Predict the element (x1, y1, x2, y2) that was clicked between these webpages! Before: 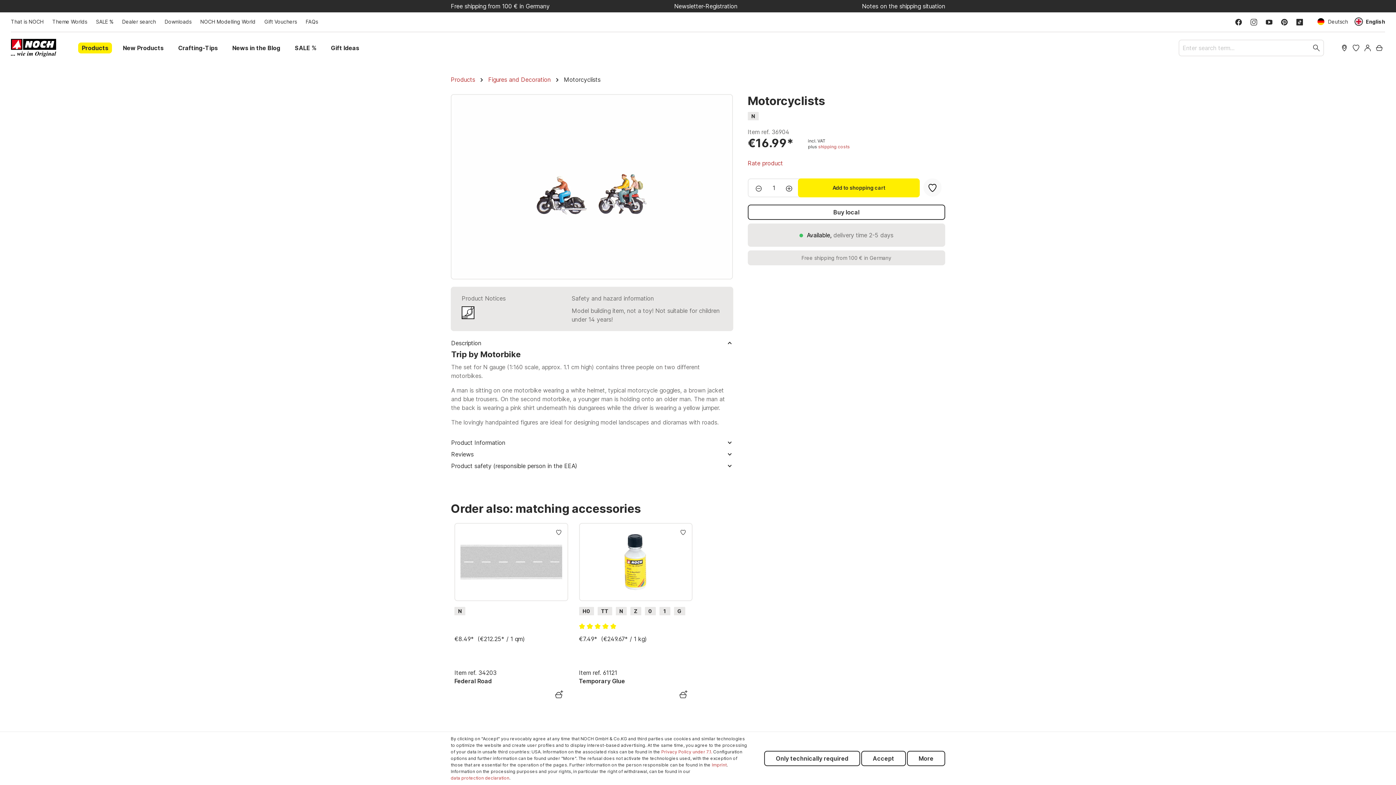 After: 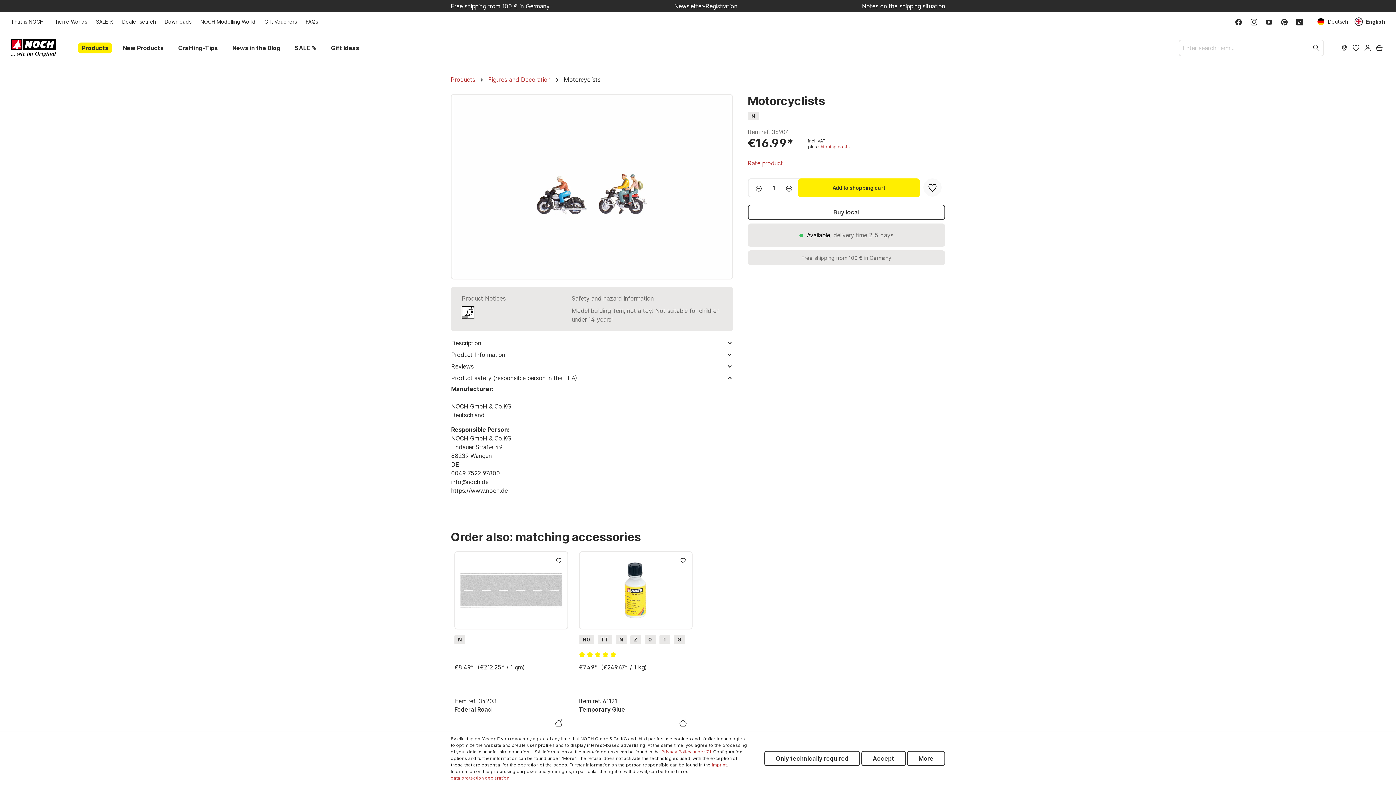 Action: label: Product safety (responsible person in the EEA) bbox: (451, 461, 732, 472)